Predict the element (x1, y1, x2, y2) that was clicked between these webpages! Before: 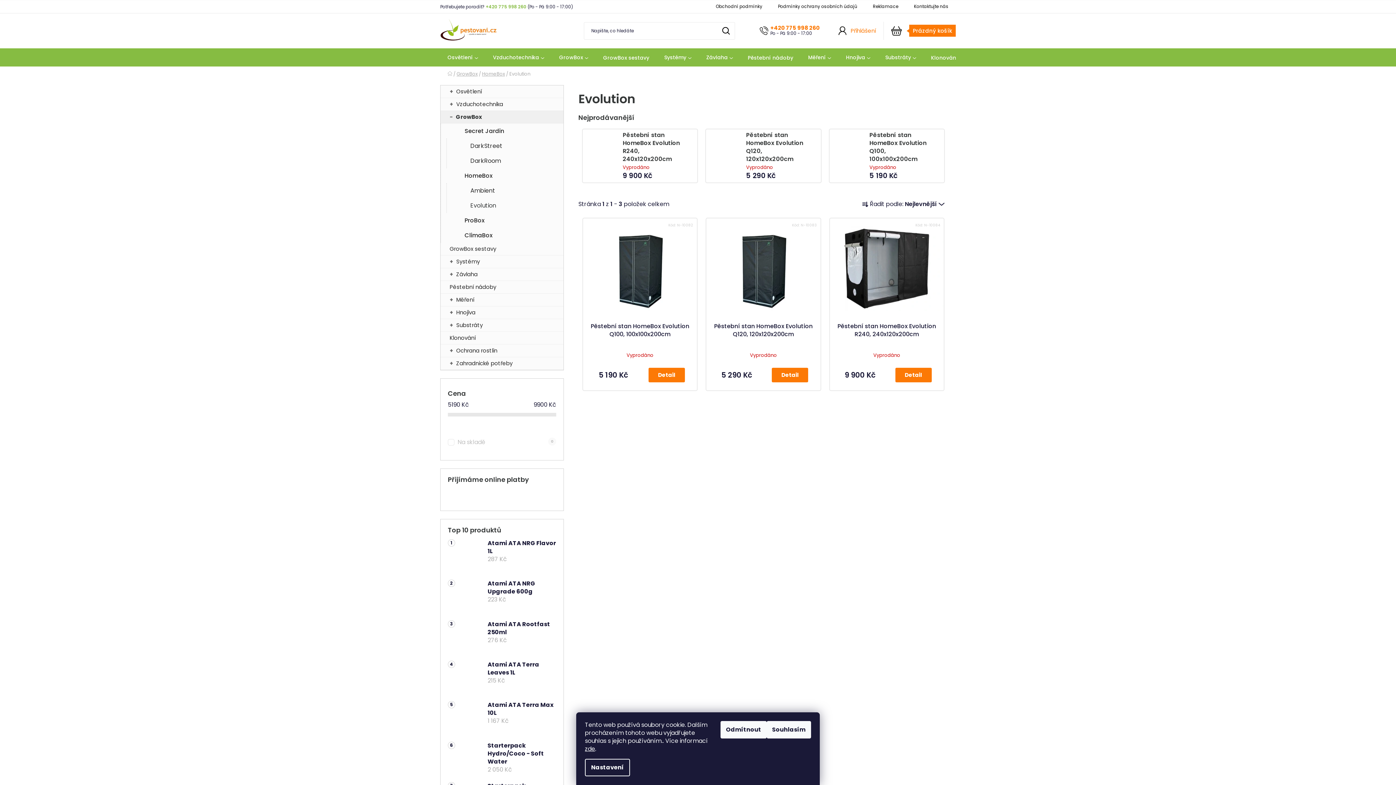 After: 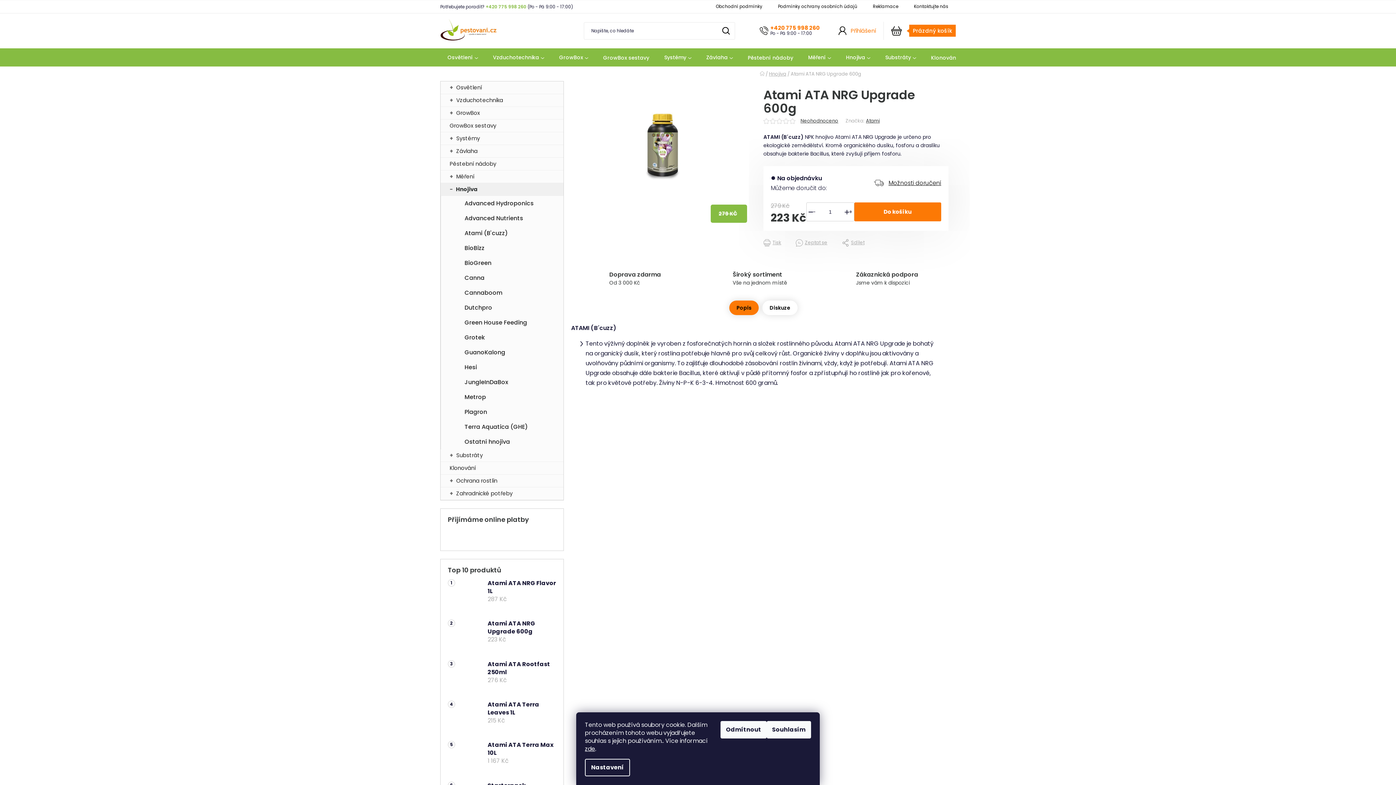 Action: bbox: (480, 580, 556, 612) label: Atami ATA NRG Upgrade 600g
223 Kč